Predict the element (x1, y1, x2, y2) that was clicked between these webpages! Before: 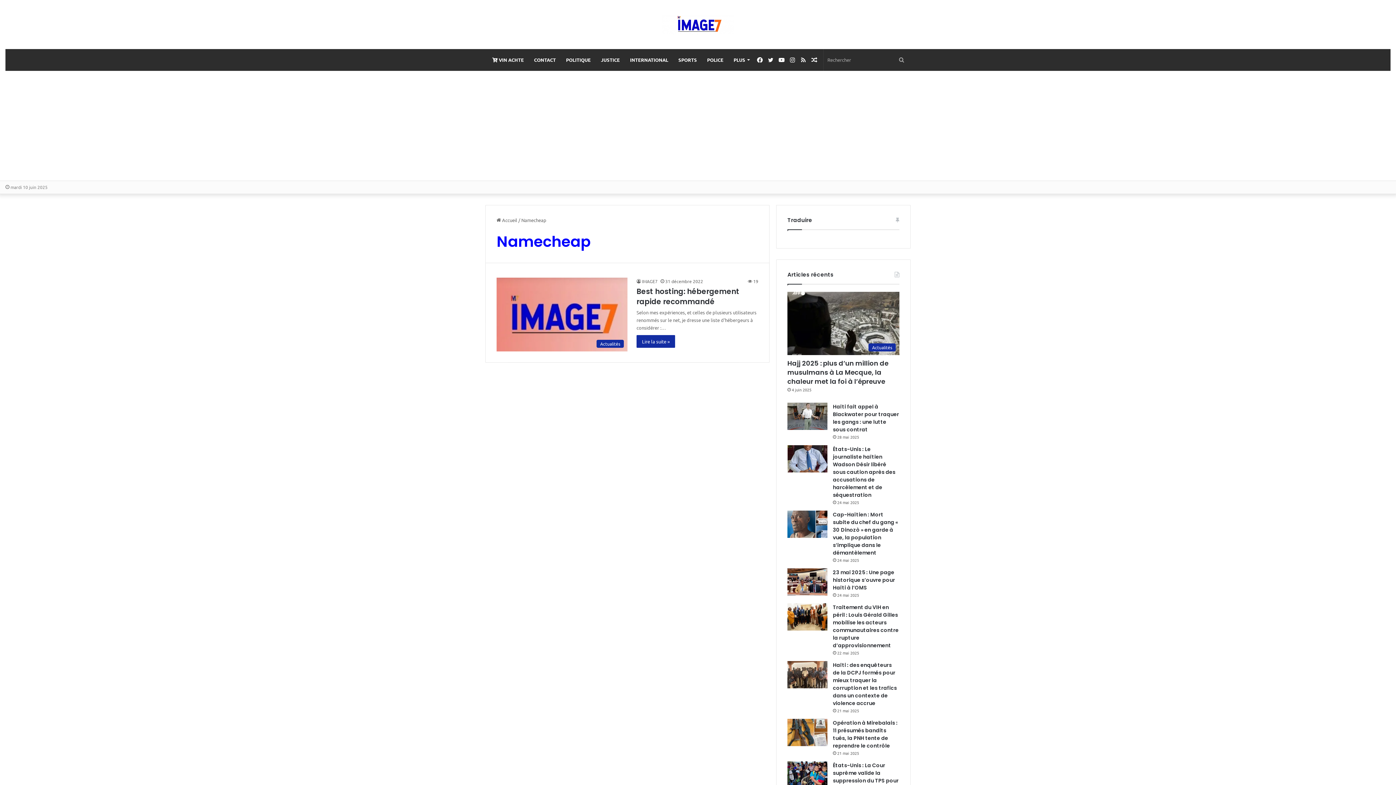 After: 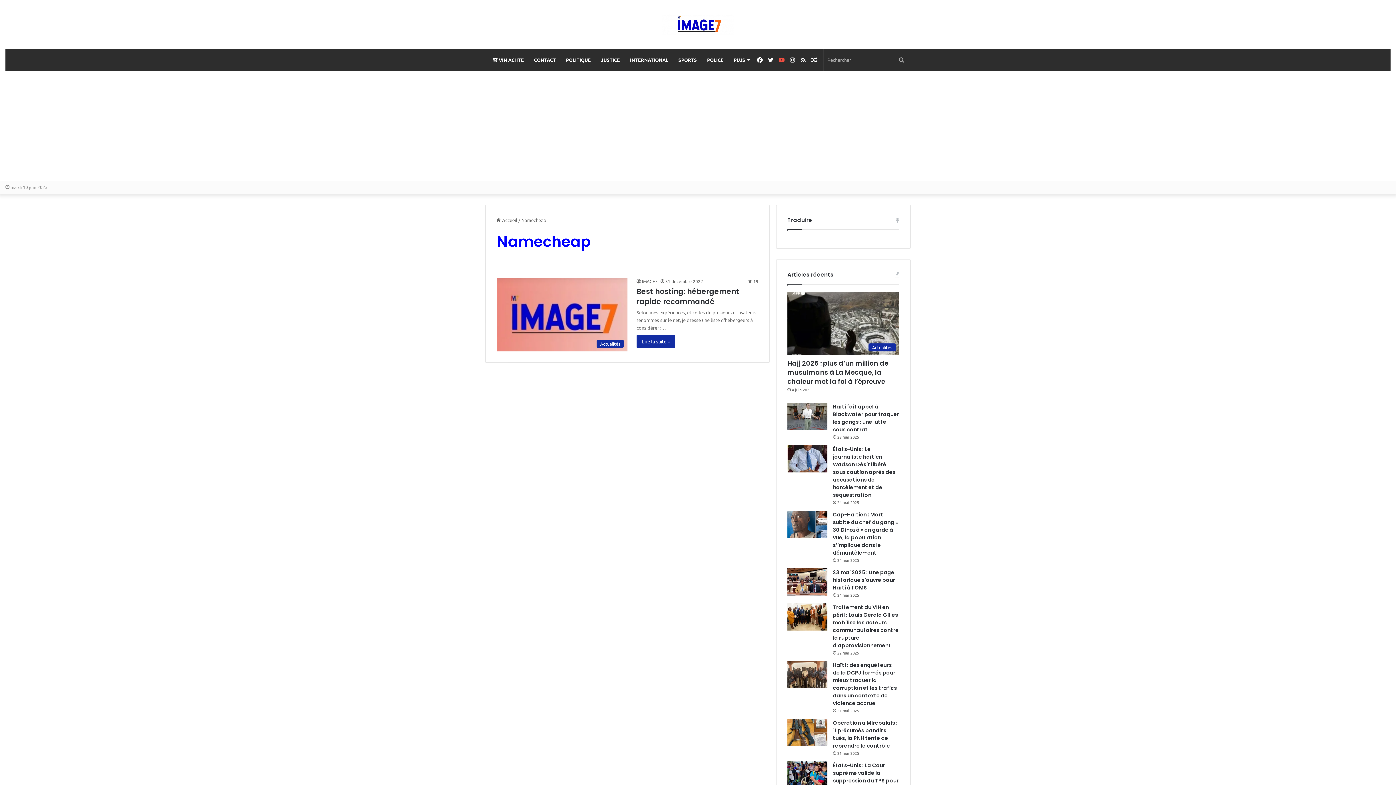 Action: label: YouTube bbox: (776, 49, 787, 70)